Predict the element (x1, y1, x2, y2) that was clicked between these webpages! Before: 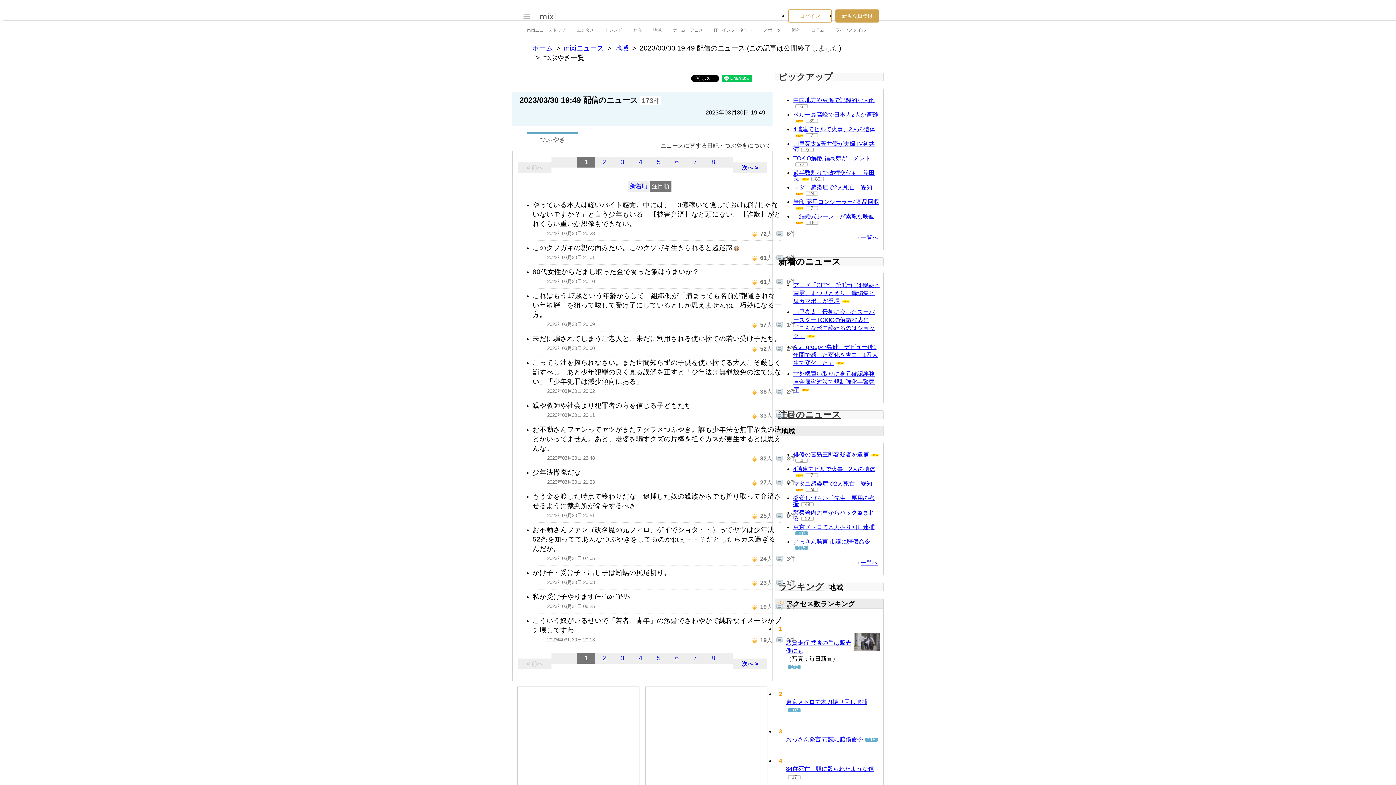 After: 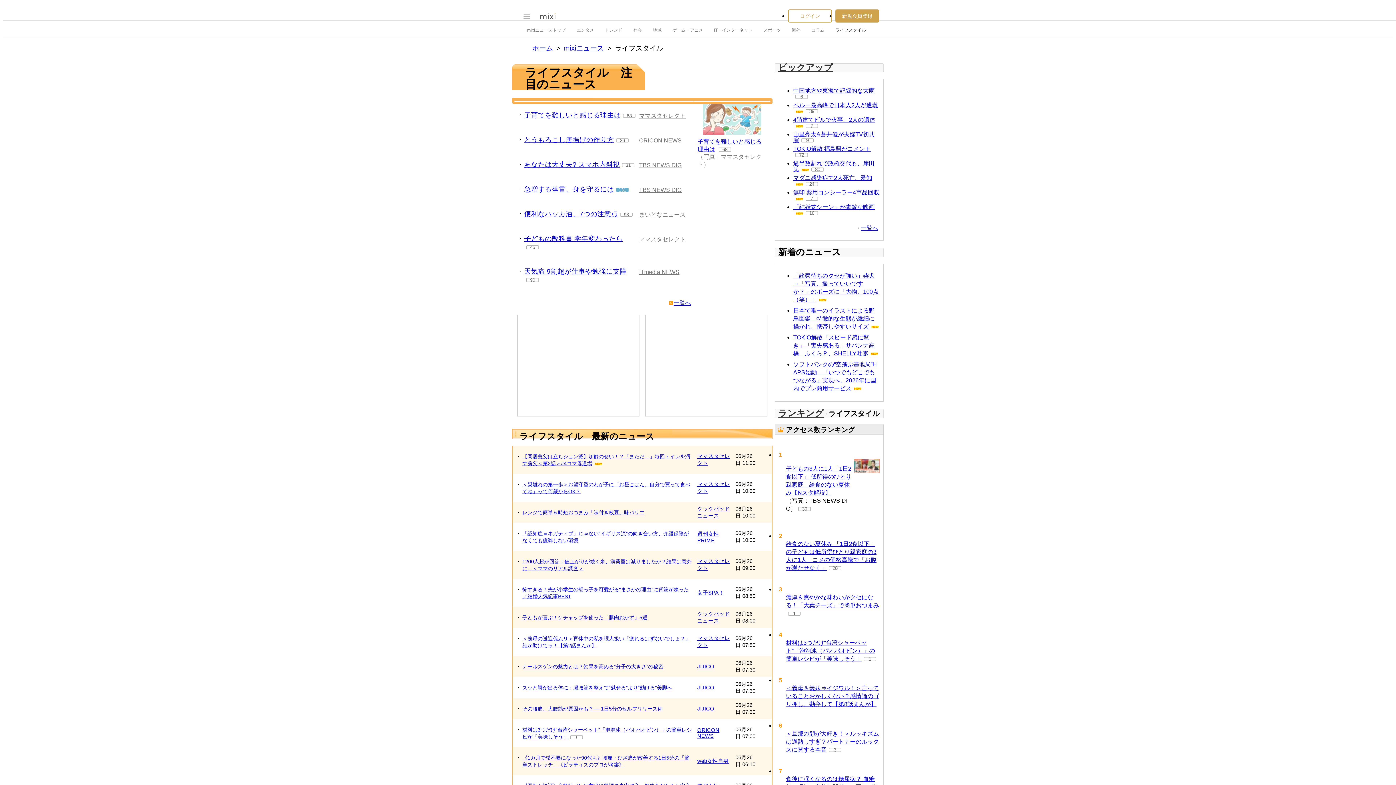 Action: label: ライフスタイル bbox: (835, 23, 866, 36)